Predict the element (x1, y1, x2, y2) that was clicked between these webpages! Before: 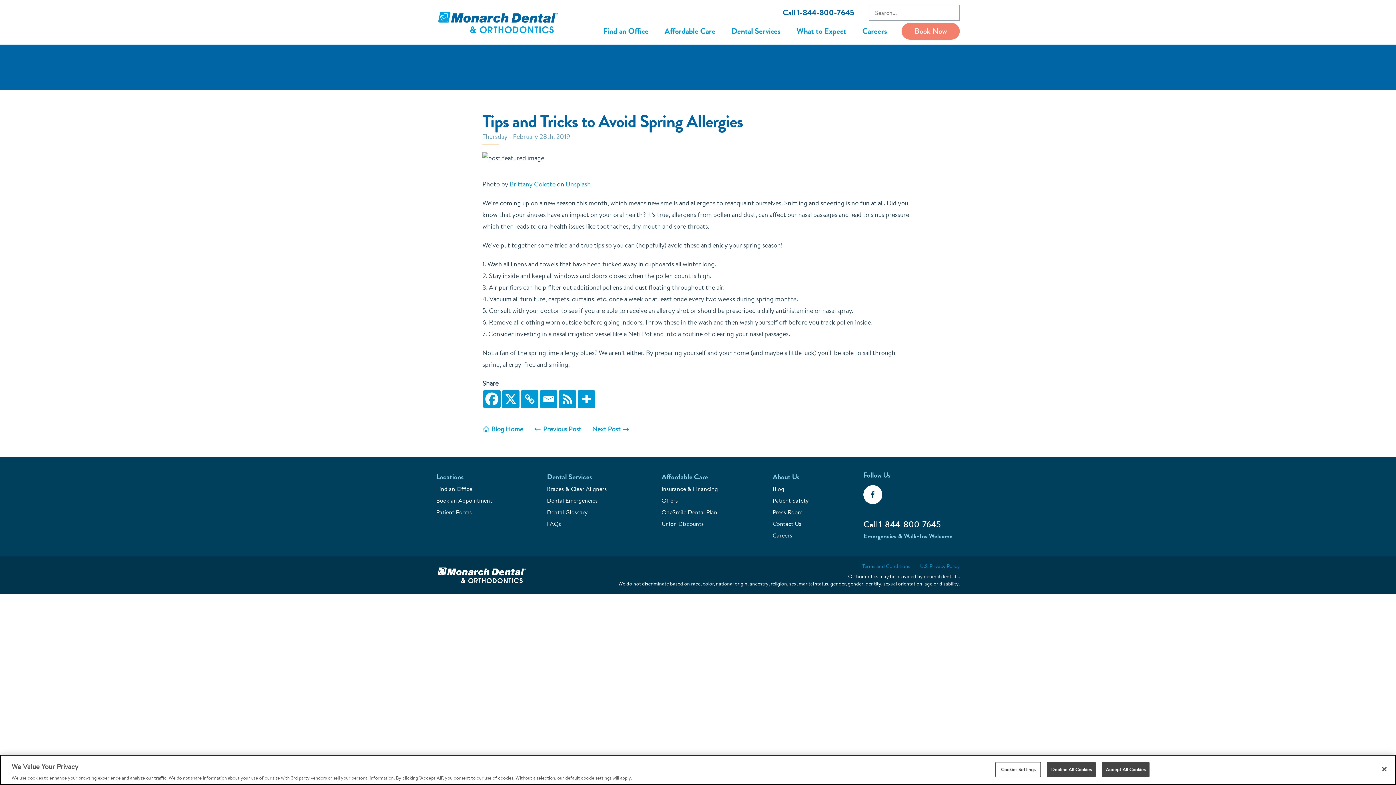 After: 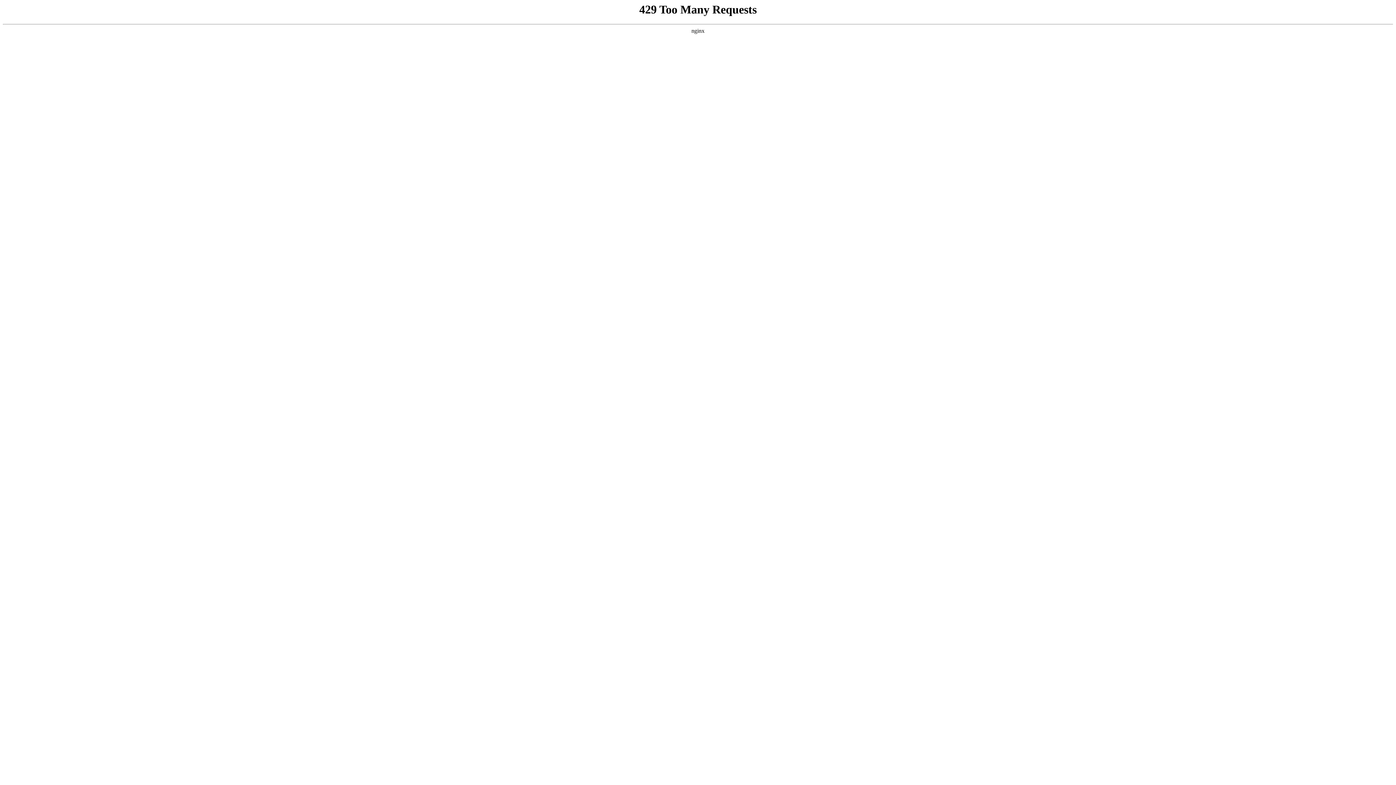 Action: label: Previous Post bbox: (534, 423, 581, 435)